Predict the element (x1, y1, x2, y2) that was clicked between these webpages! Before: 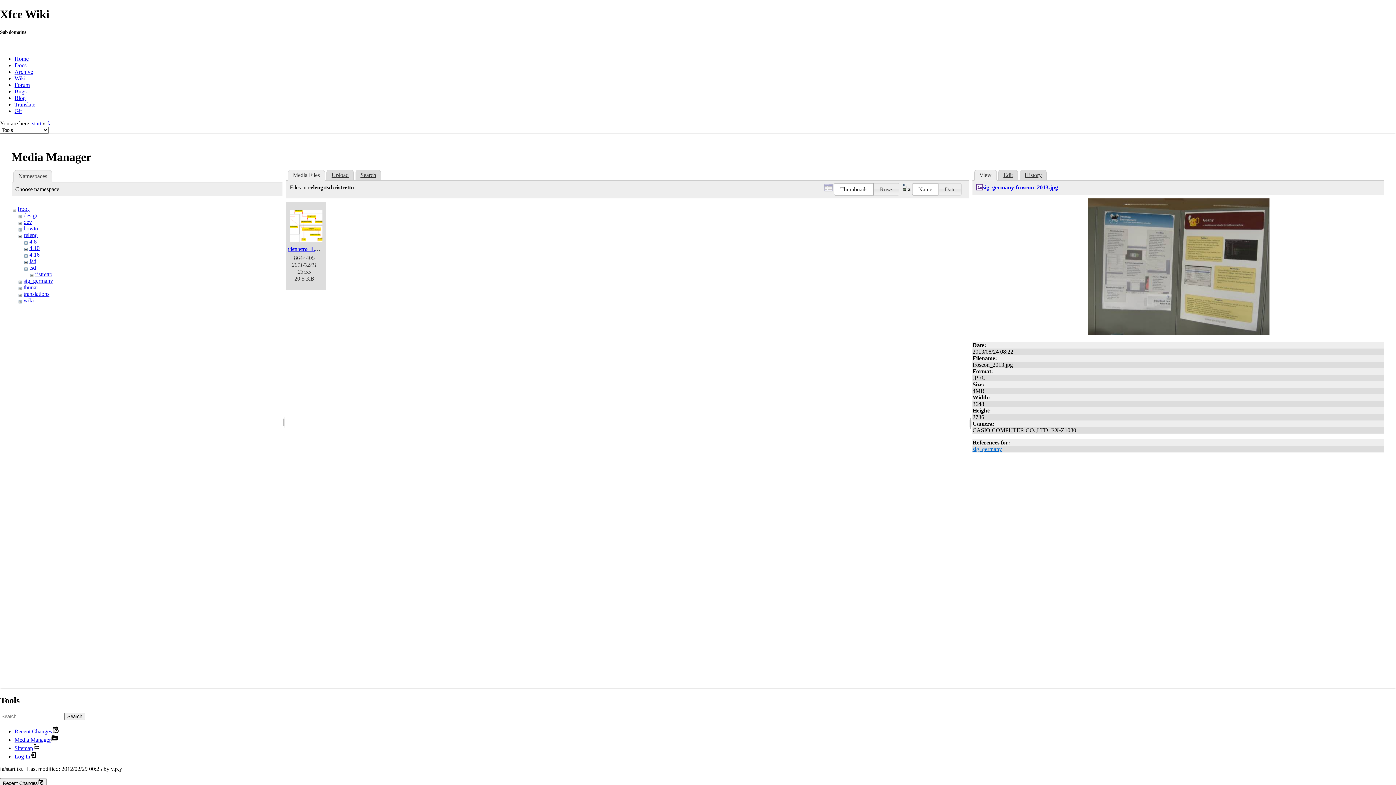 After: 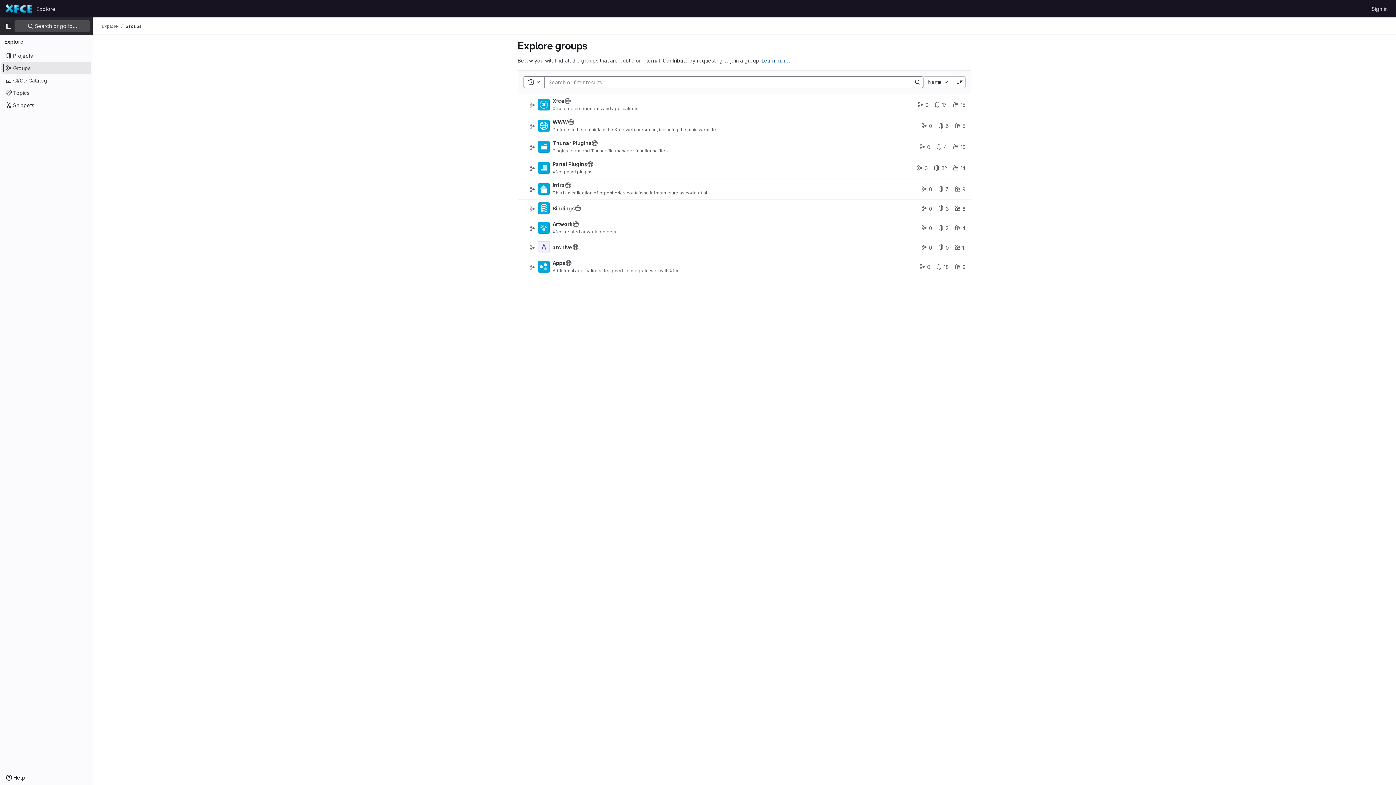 Action: bbox: (14, 88, 26, 94) label: Bugs